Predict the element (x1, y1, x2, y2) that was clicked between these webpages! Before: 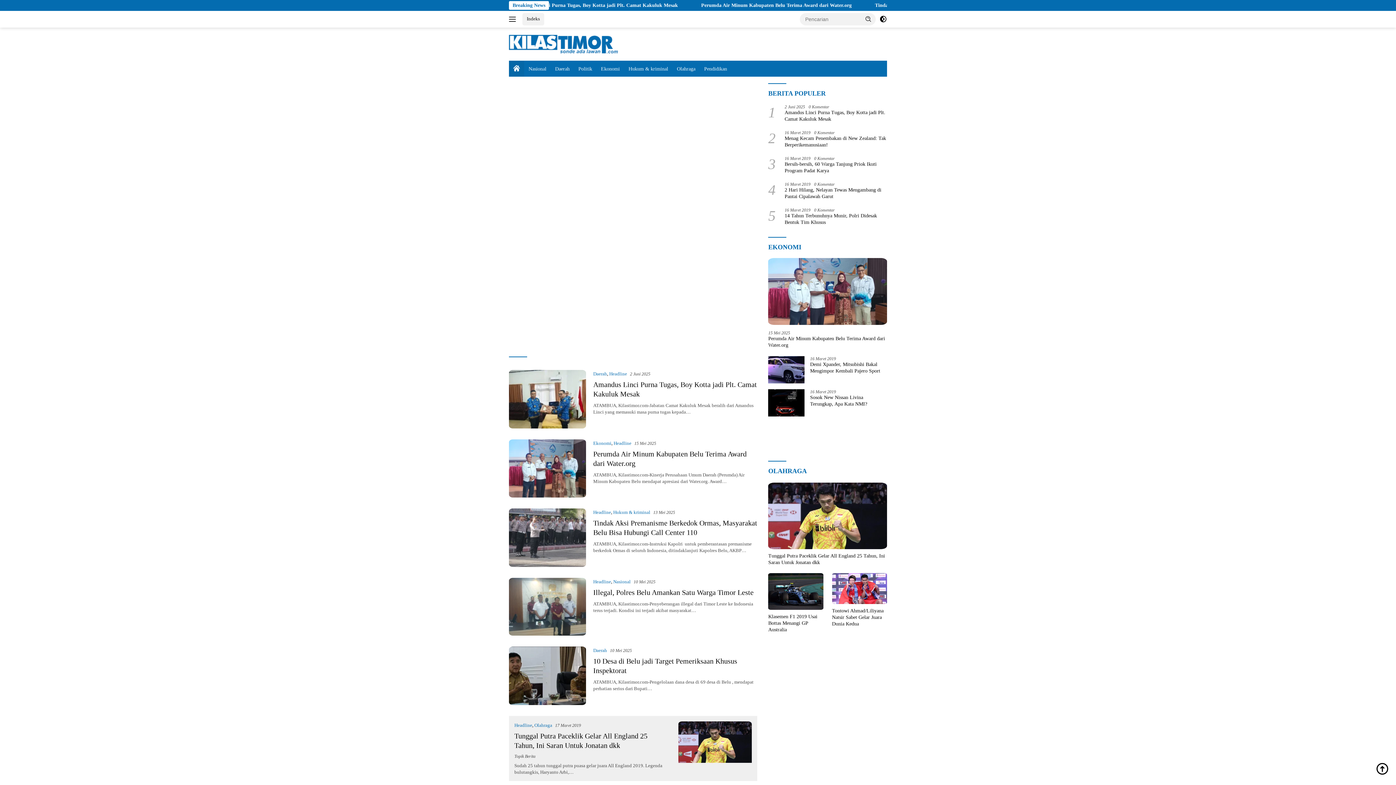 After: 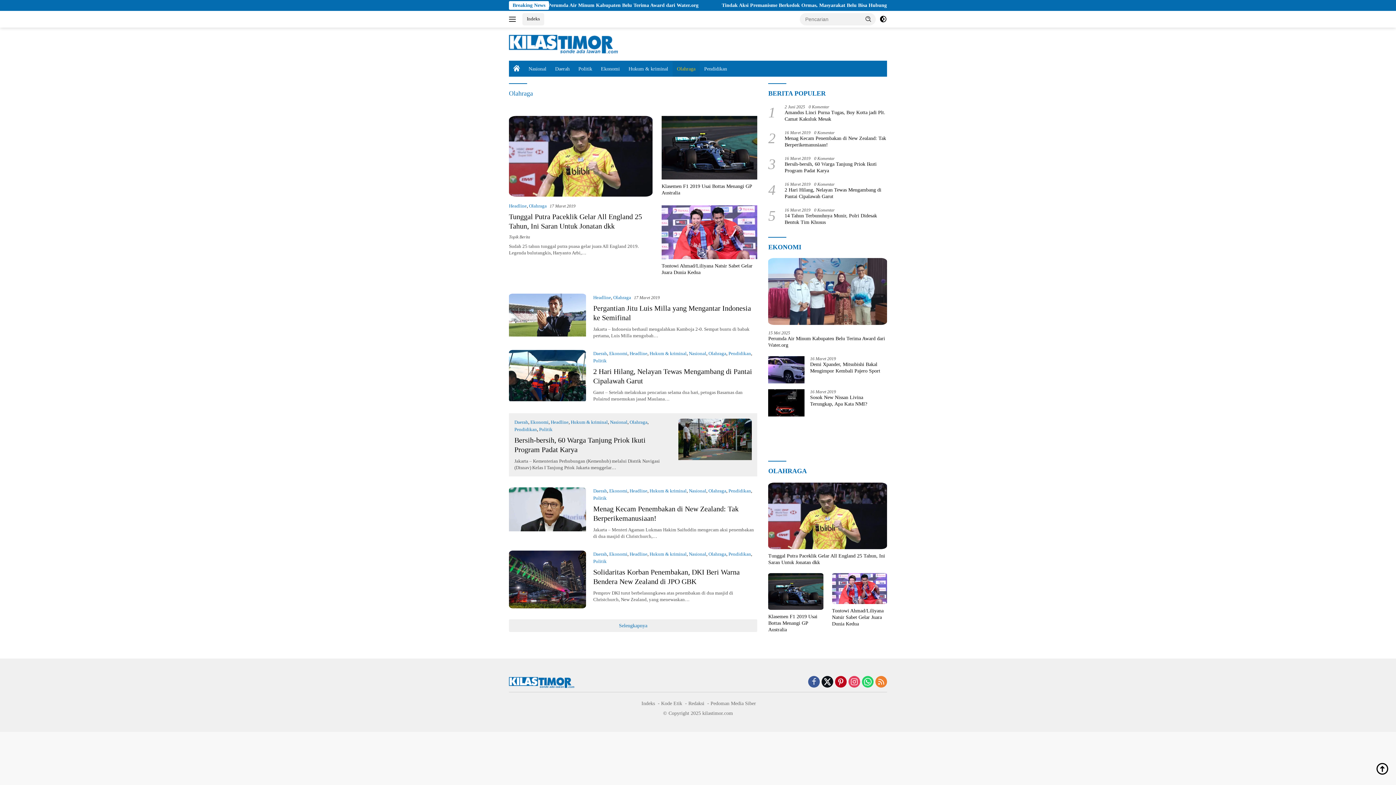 Action: bbox: (534, 722, 552, 728) label: Olahraga